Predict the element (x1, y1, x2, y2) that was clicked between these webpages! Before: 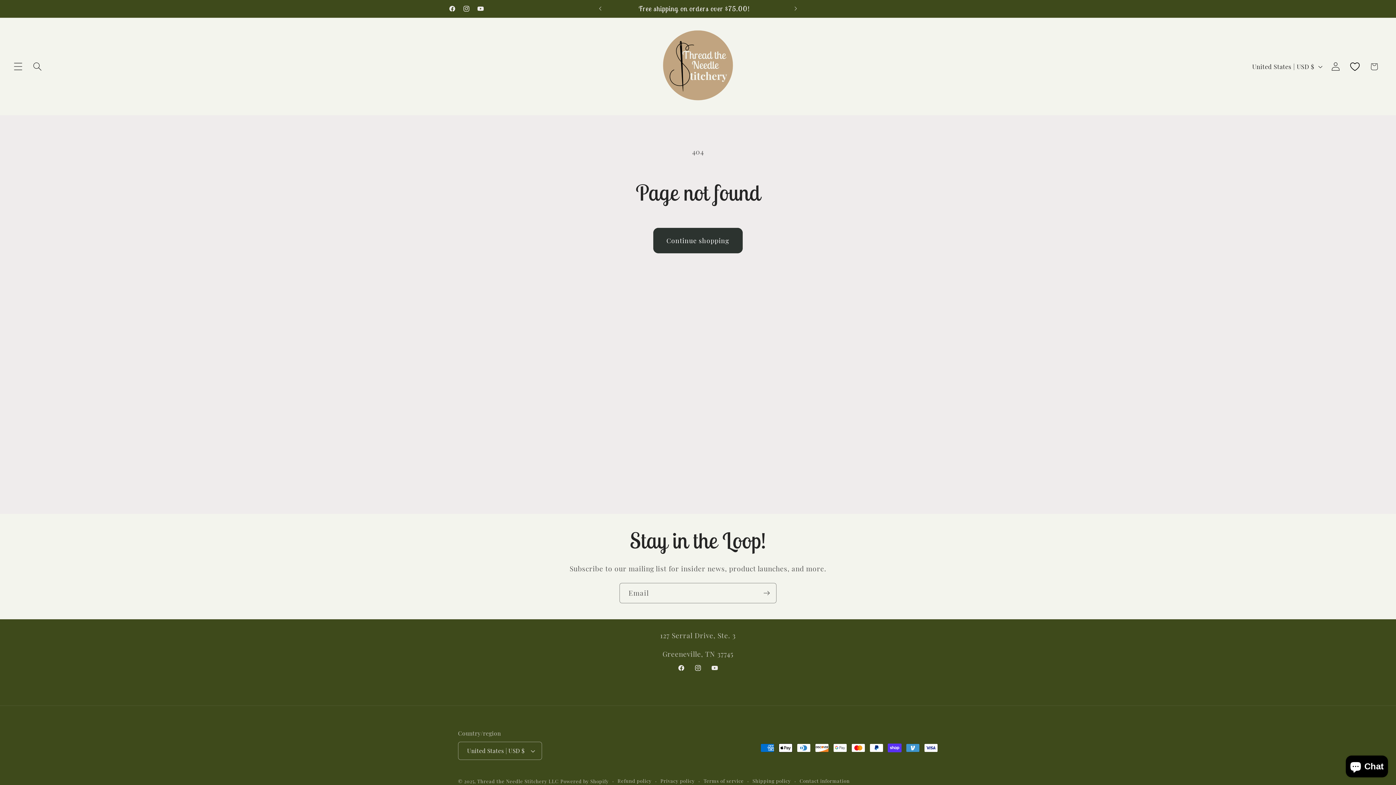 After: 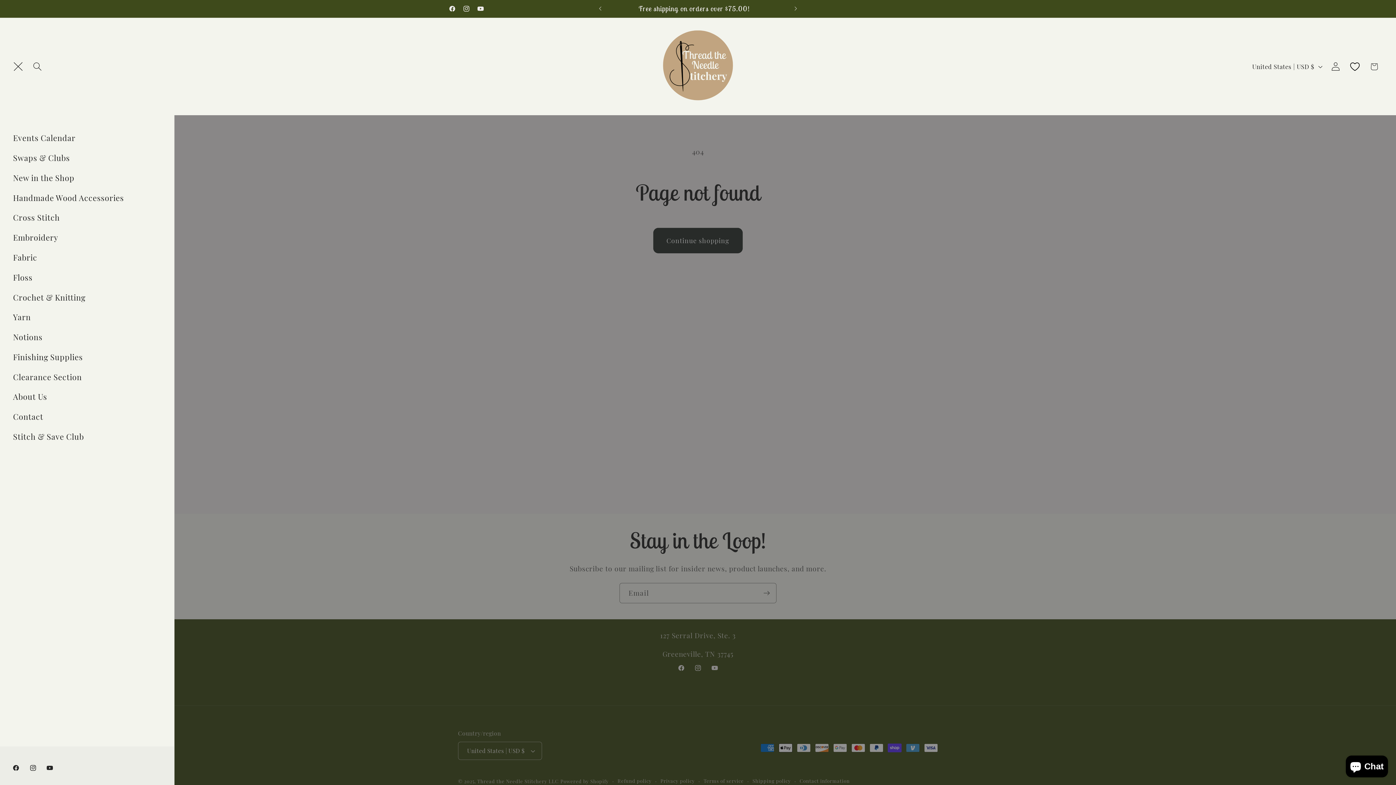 Action: bbox: (8, 57, 27, 76) label: Menu